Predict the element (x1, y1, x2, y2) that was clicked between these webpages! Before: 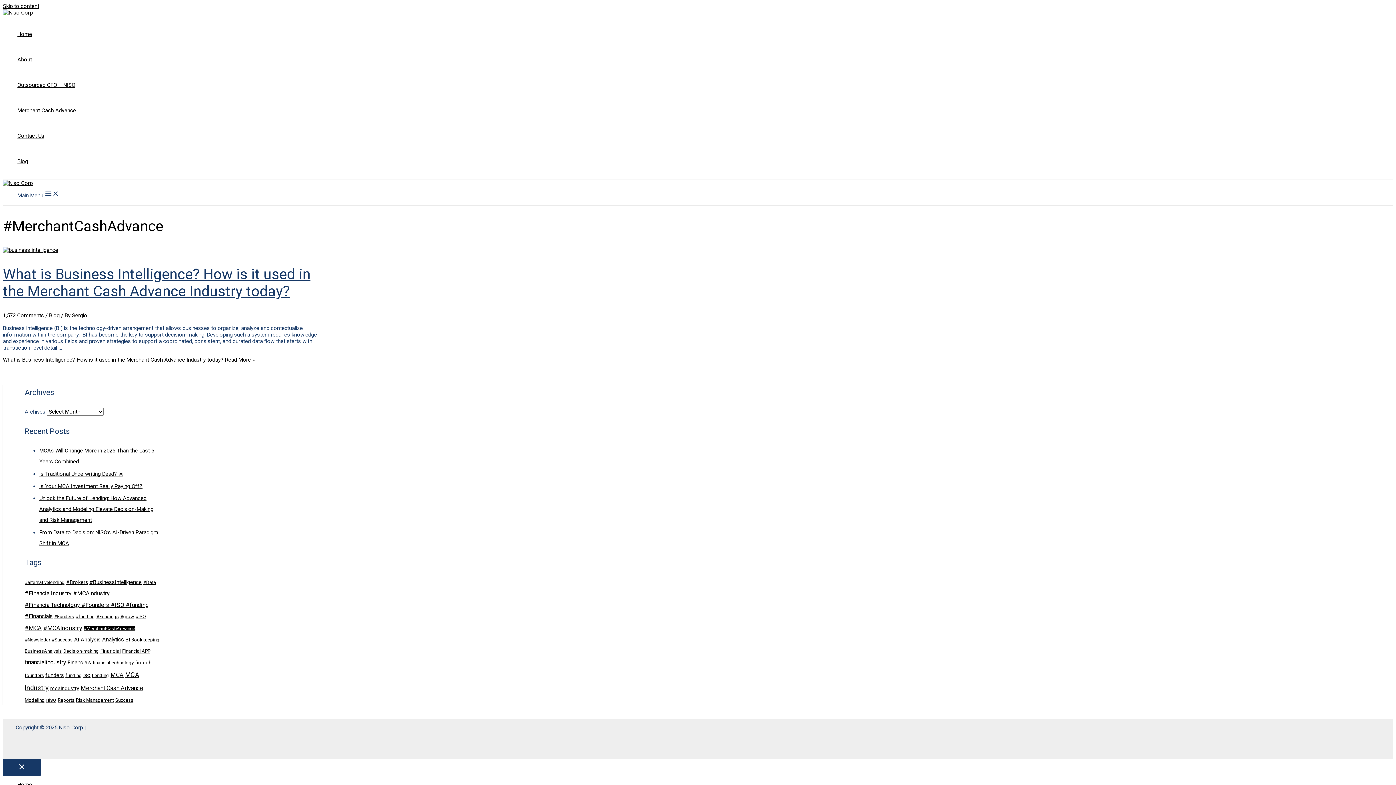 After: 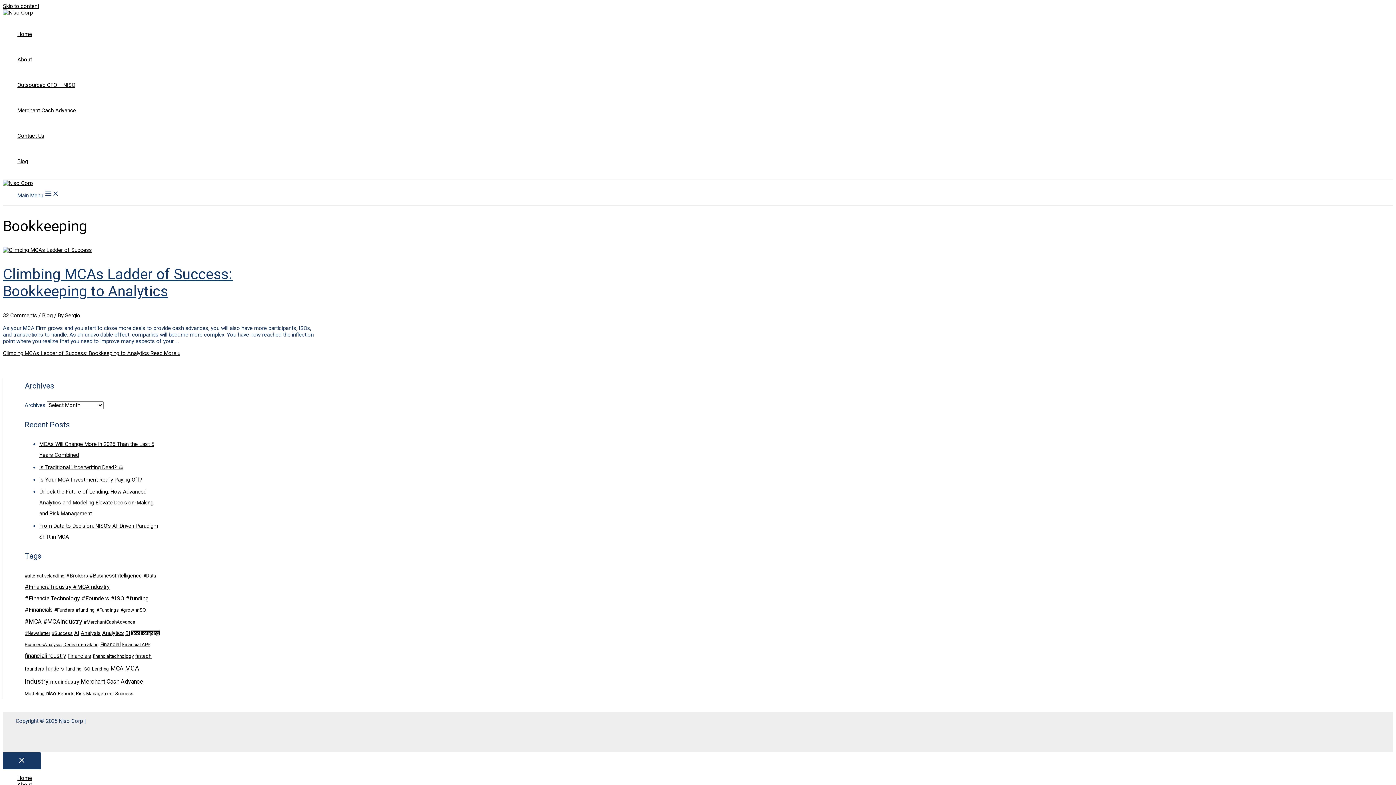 Action: bbox: (131, 637, 159, 642) label: Bookkeeping (1 item)